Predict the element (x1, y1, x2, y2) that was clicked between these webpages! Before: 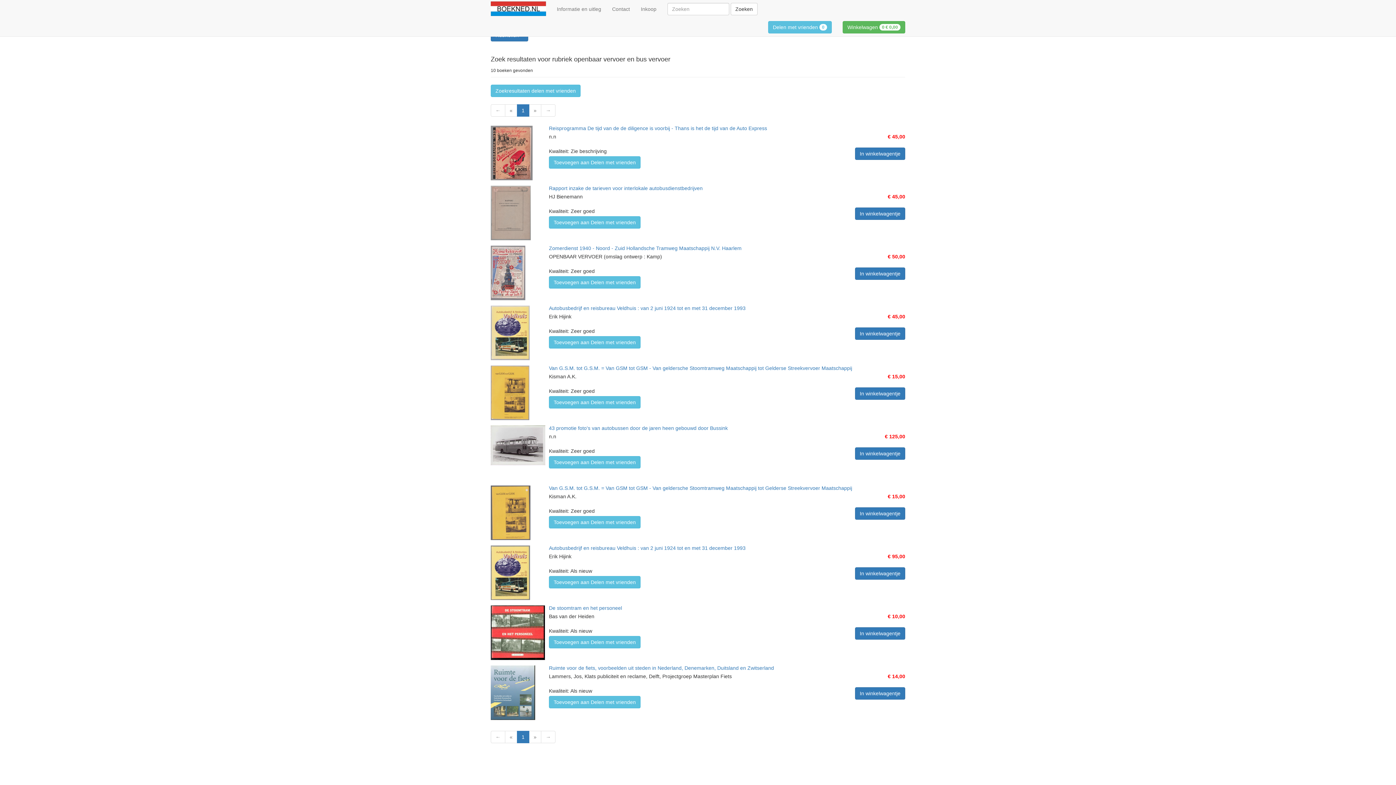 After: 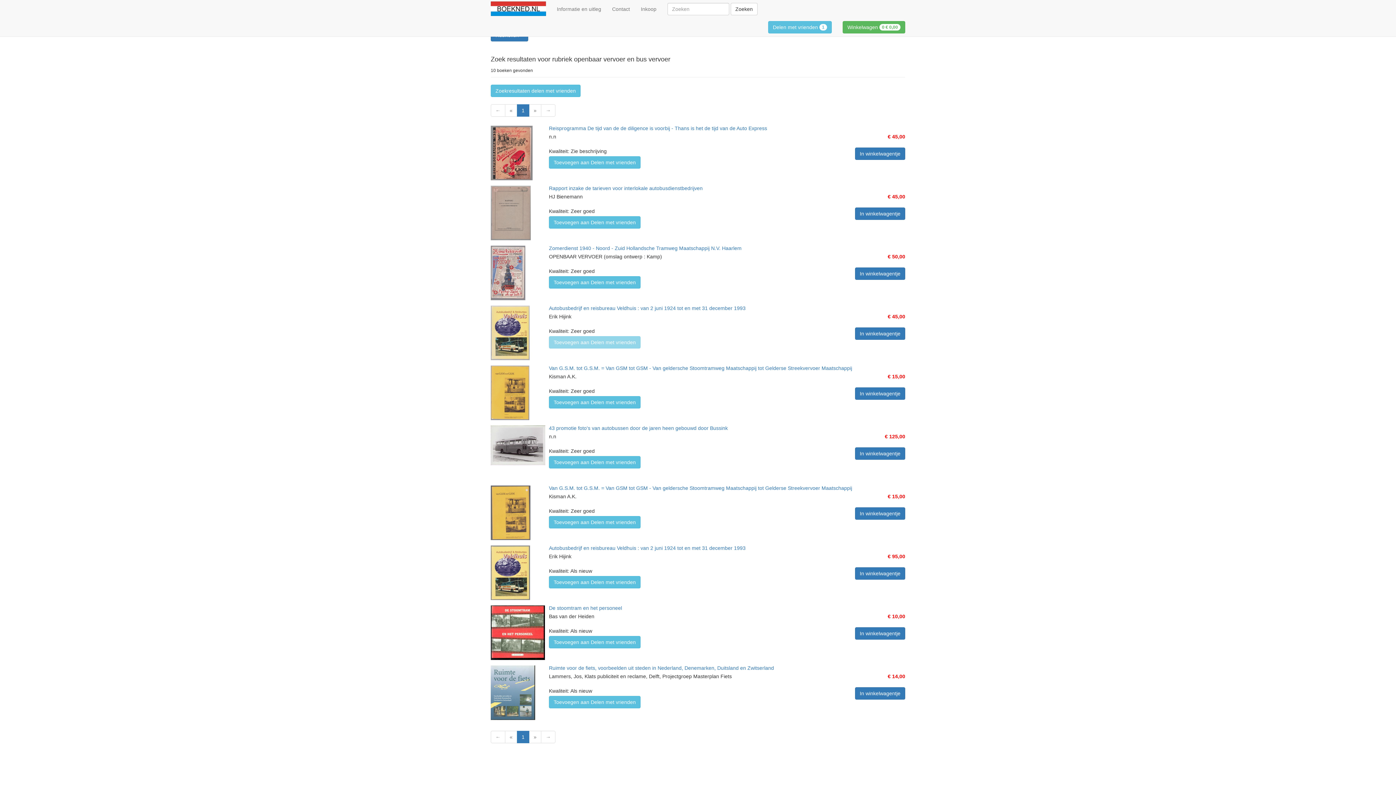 Action: bbox: (549, 336, 640, 348) label: Toevoegen aan Delen met vrienden